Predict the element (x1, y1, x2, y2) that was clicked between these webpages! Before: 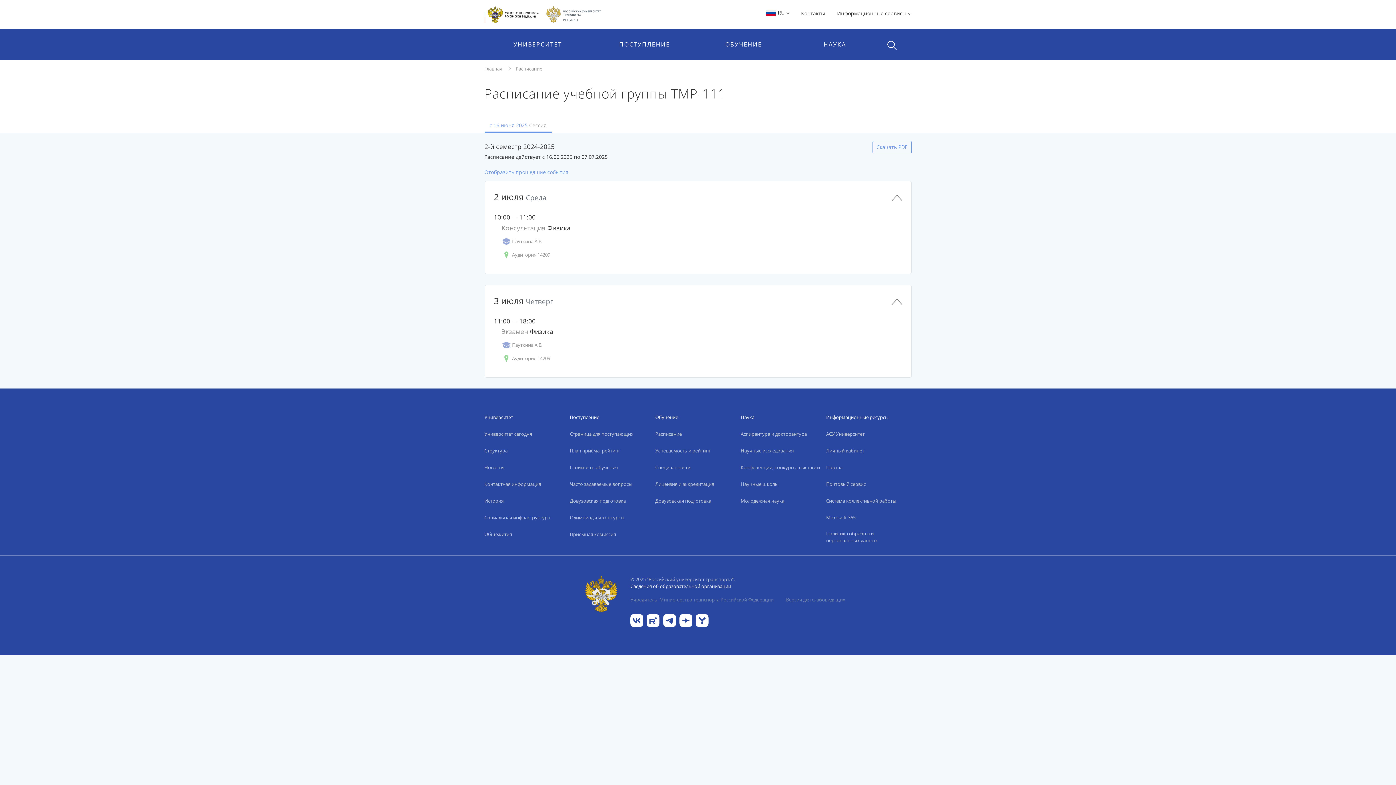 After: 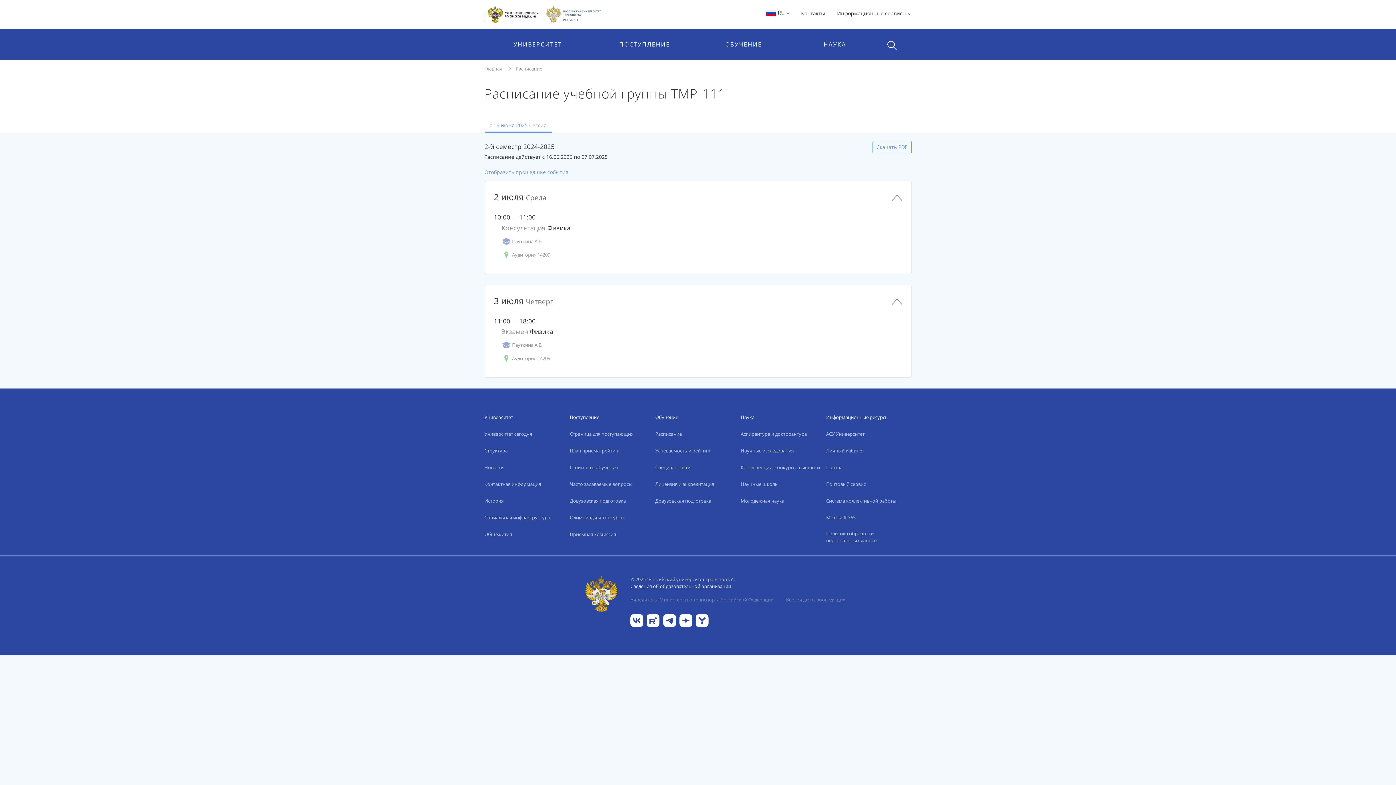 Action: bbox: (484, 118, 551, 131) label: с 16 июня 2025 Сессия